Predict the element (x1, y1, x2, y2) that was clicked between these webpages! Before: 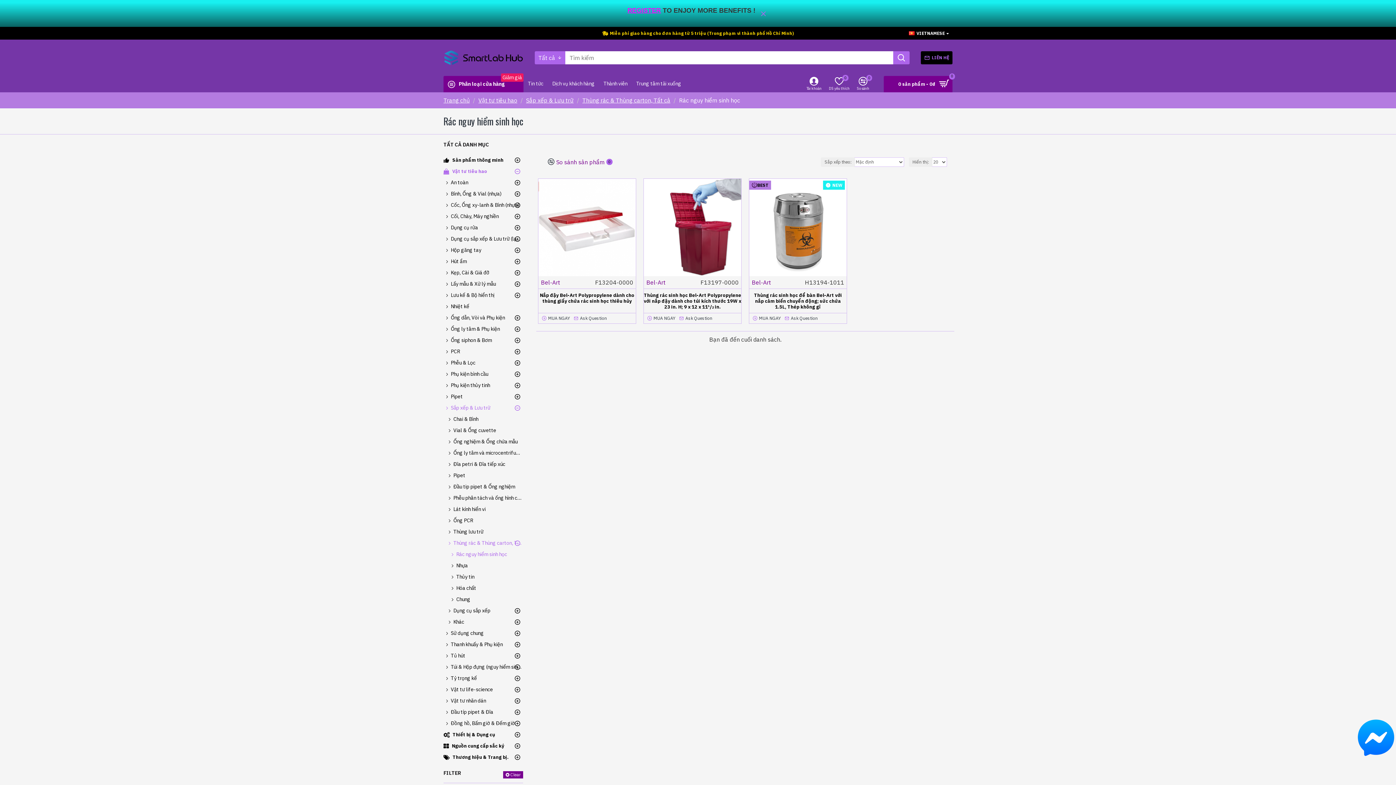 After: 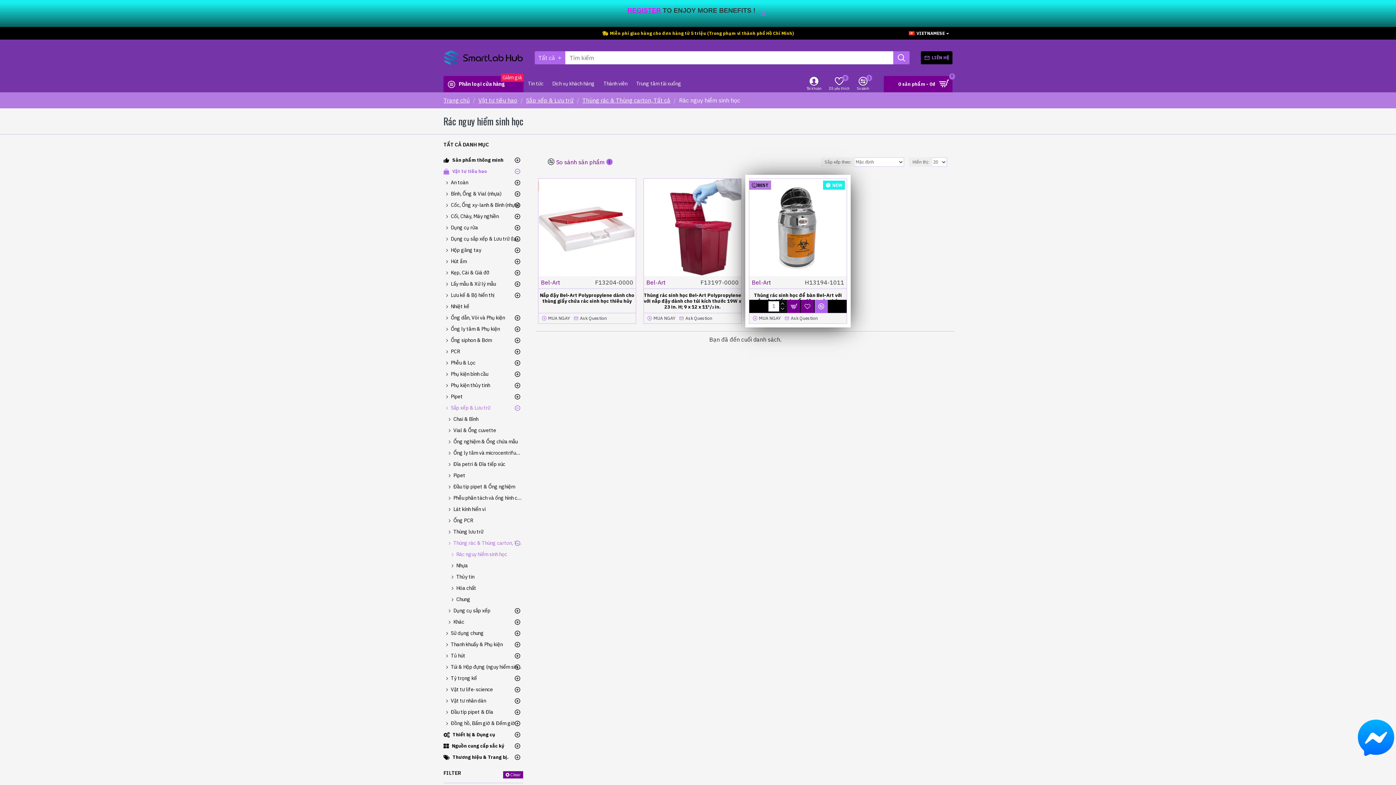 Action: bbox: (814, 301, 827, 315)